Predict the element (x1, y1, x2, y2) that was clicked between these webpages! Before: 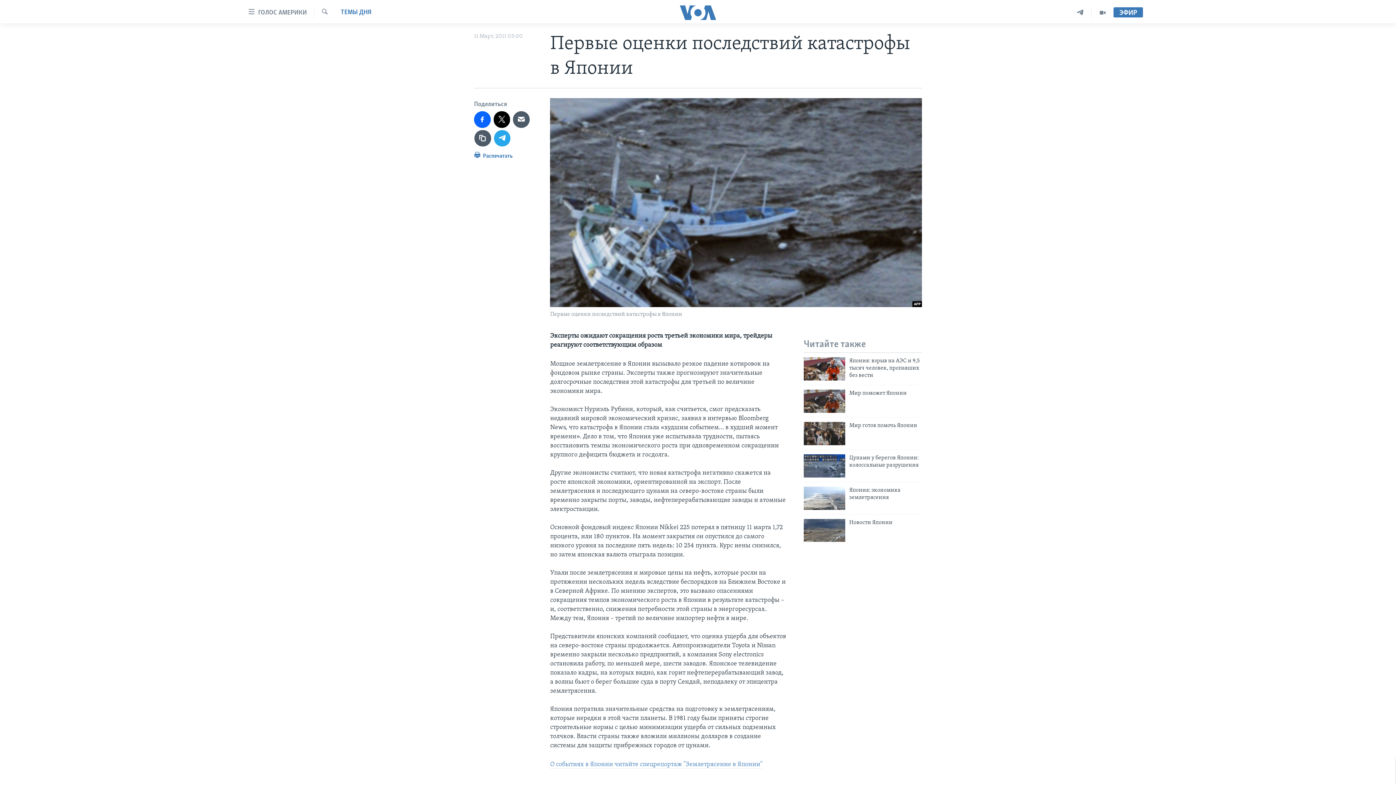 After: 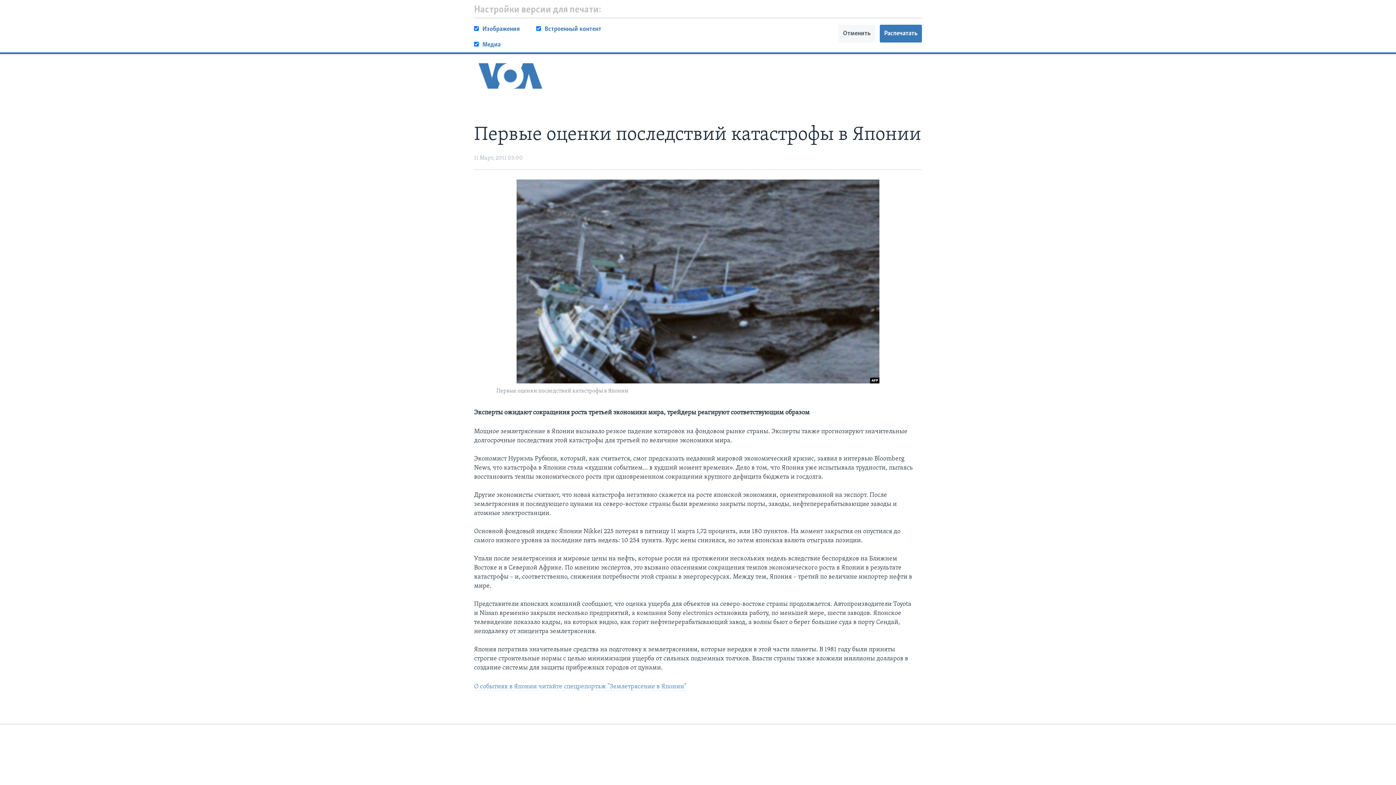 Action: bbox: (474, 150, 512, 164) label:  Распечатать